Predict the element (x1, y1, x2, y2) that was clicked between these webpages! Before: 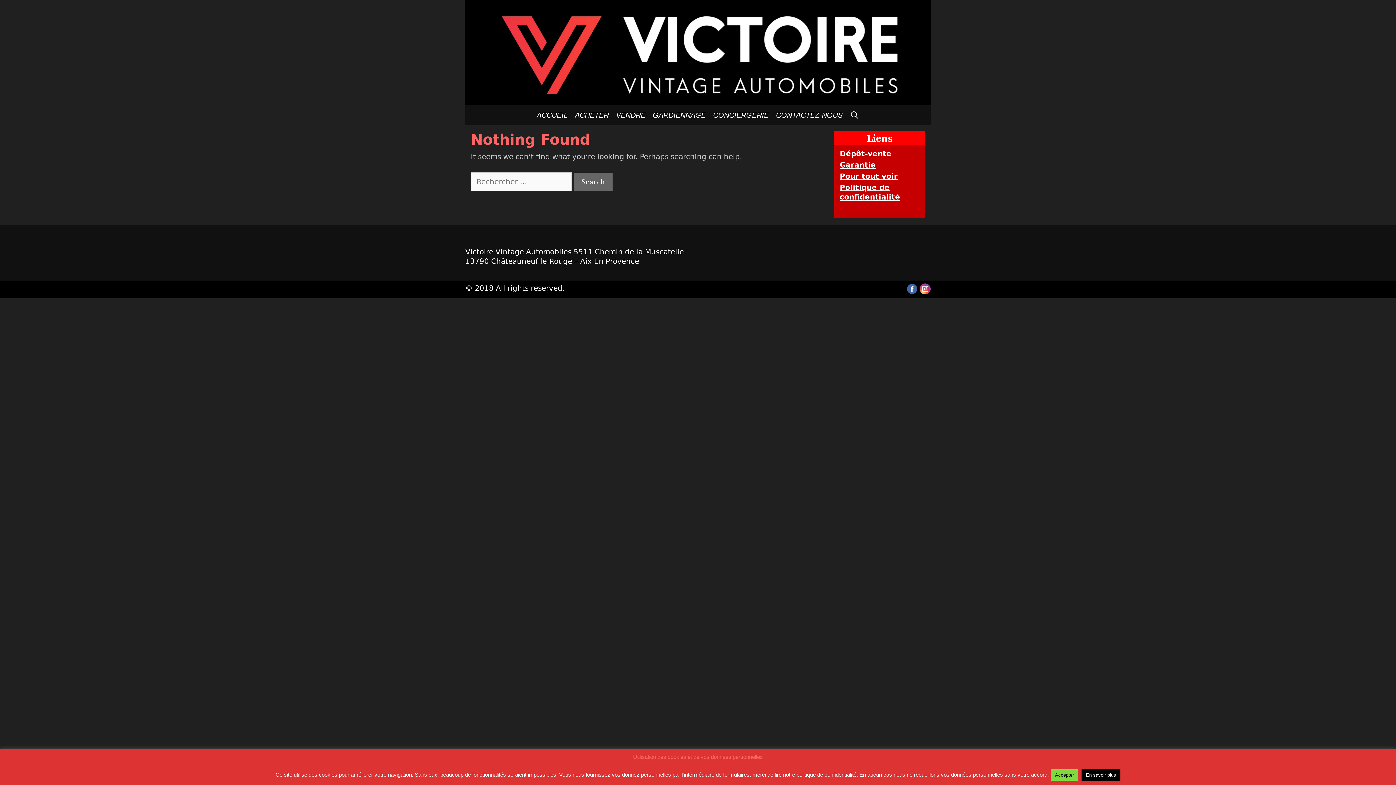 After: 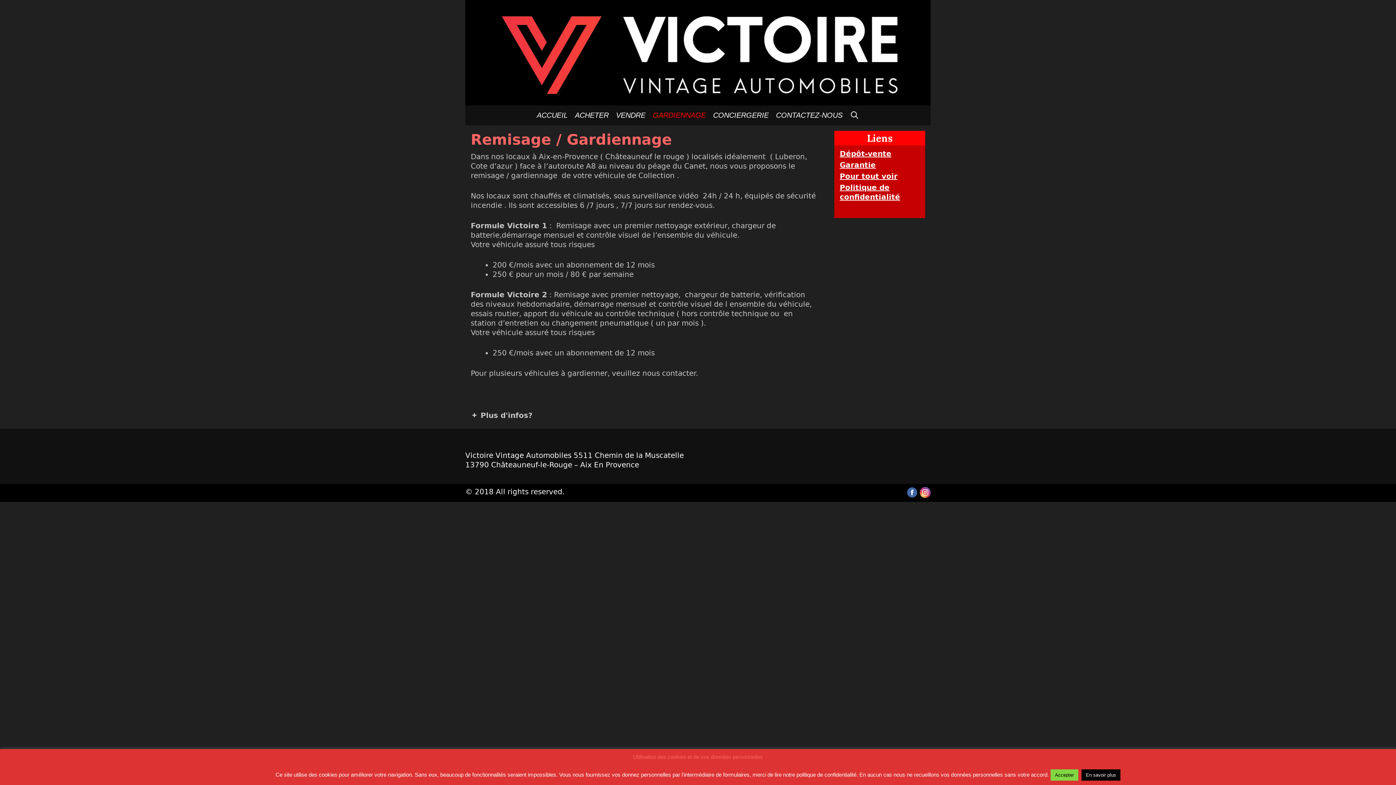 Action: bbox: (649, 105, 709, 125) label: GARDIENNAGE